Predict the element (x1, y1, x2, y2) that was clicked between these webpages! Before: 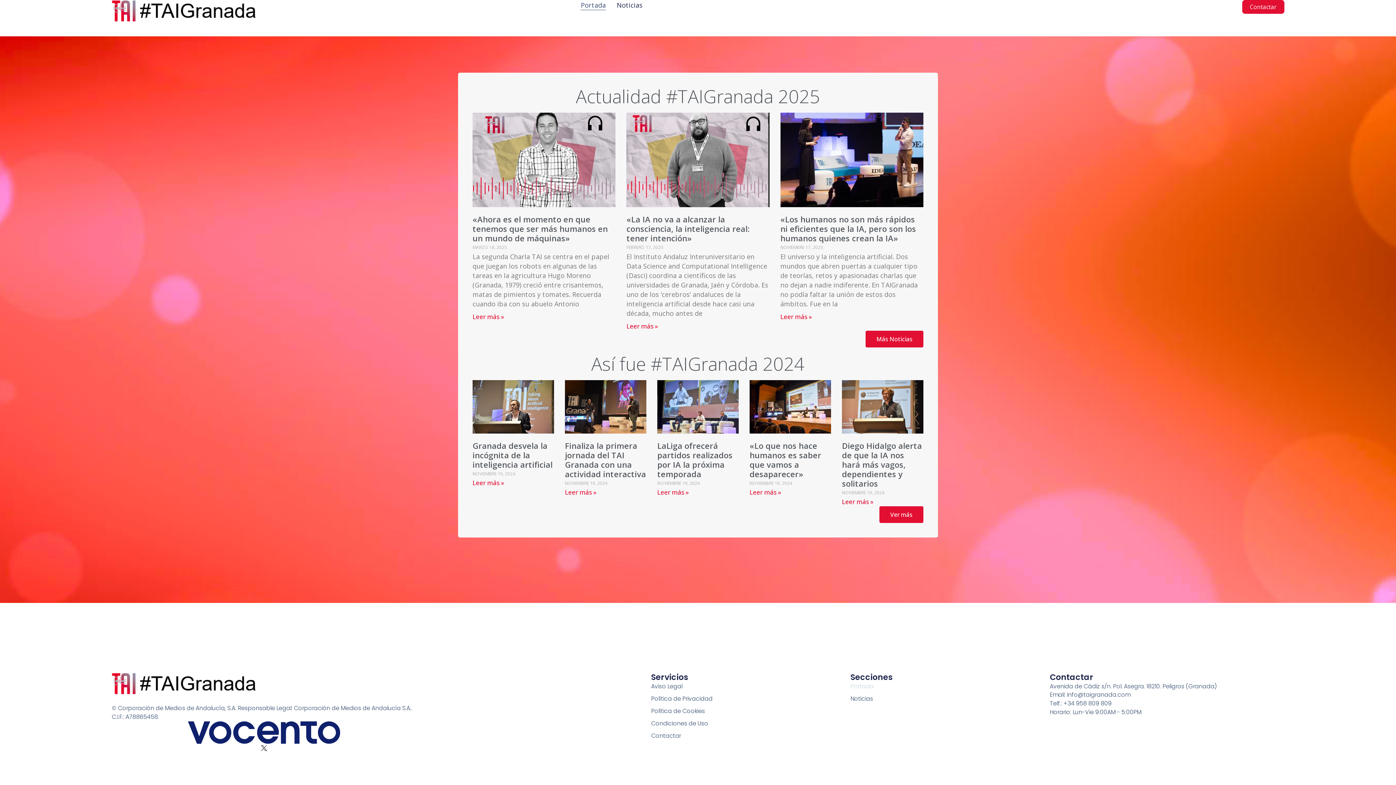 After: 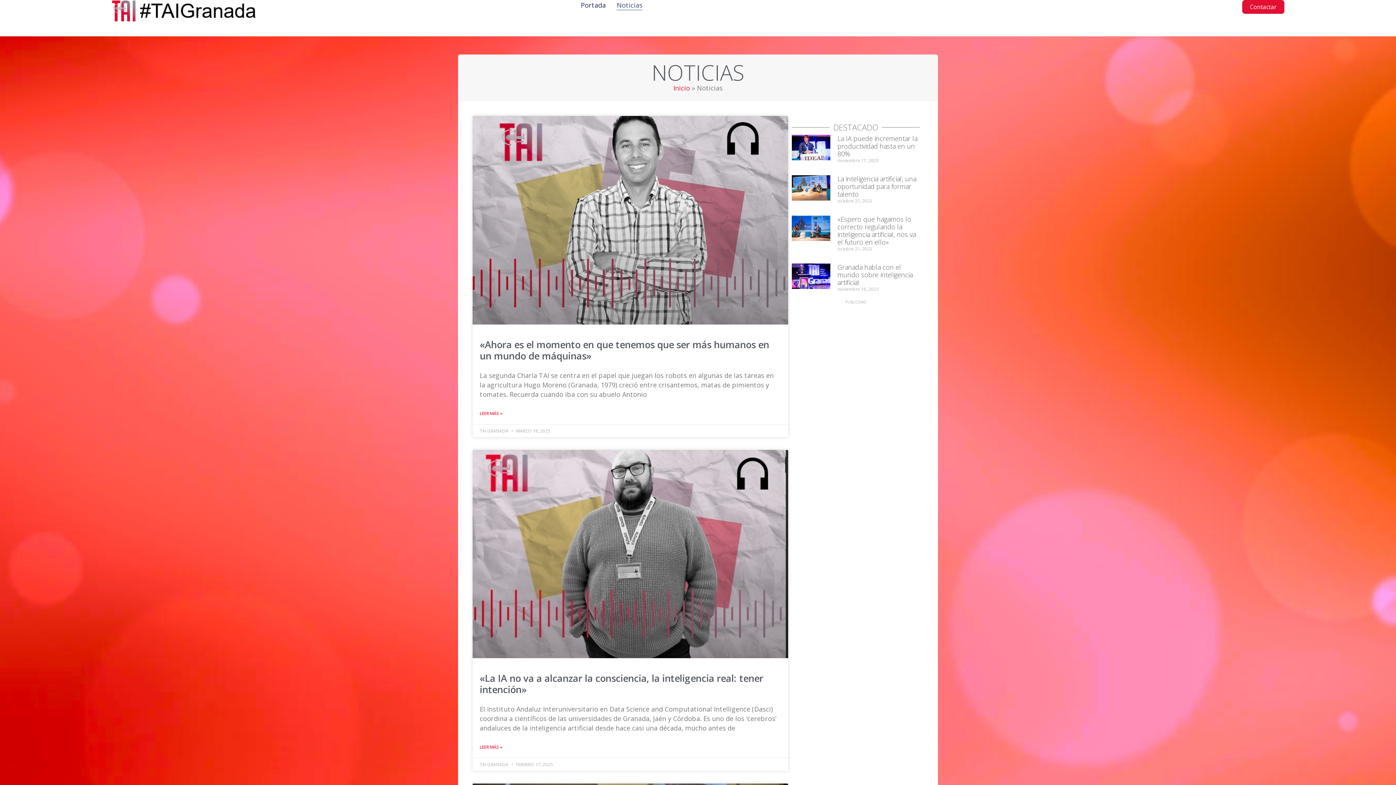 Action: bbox: (850, 695, 1050, 703) label: Noticias